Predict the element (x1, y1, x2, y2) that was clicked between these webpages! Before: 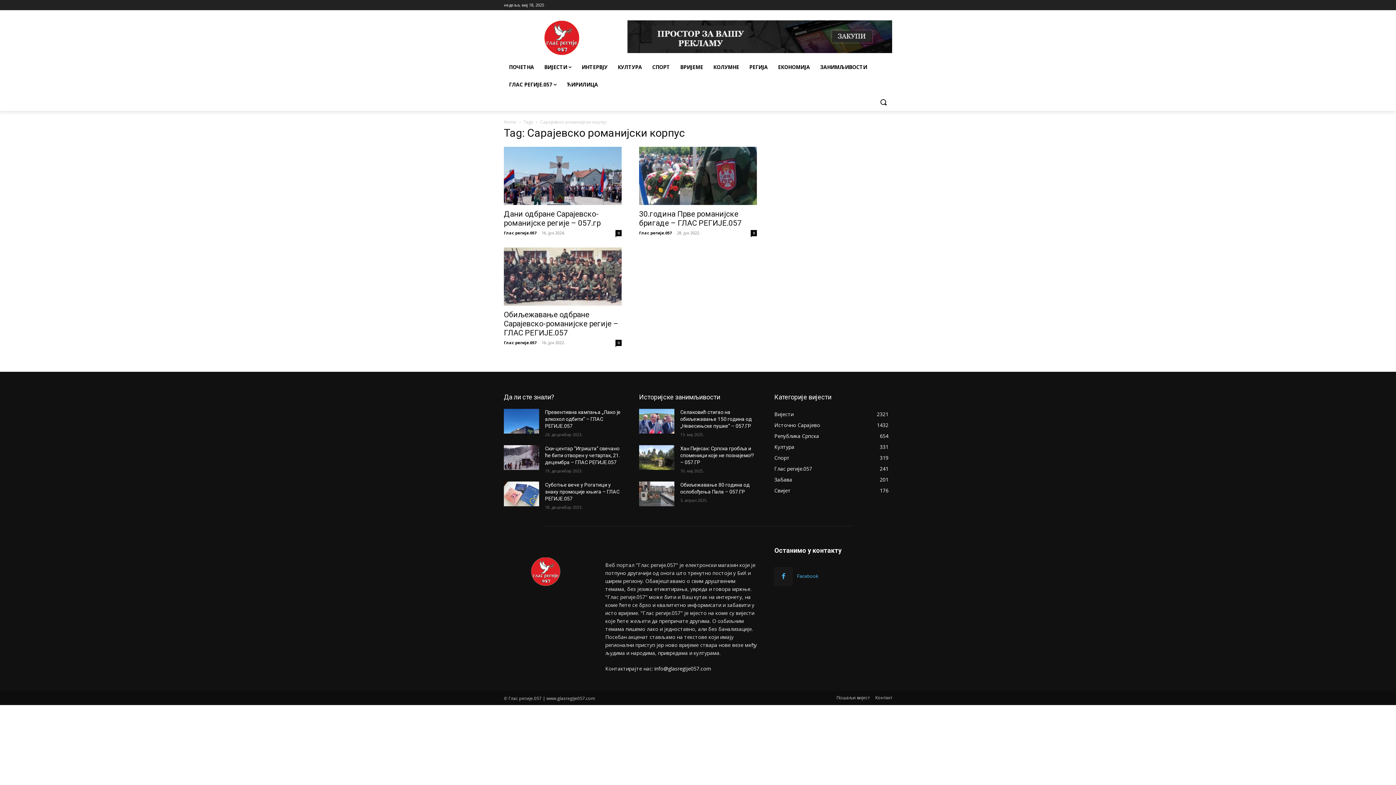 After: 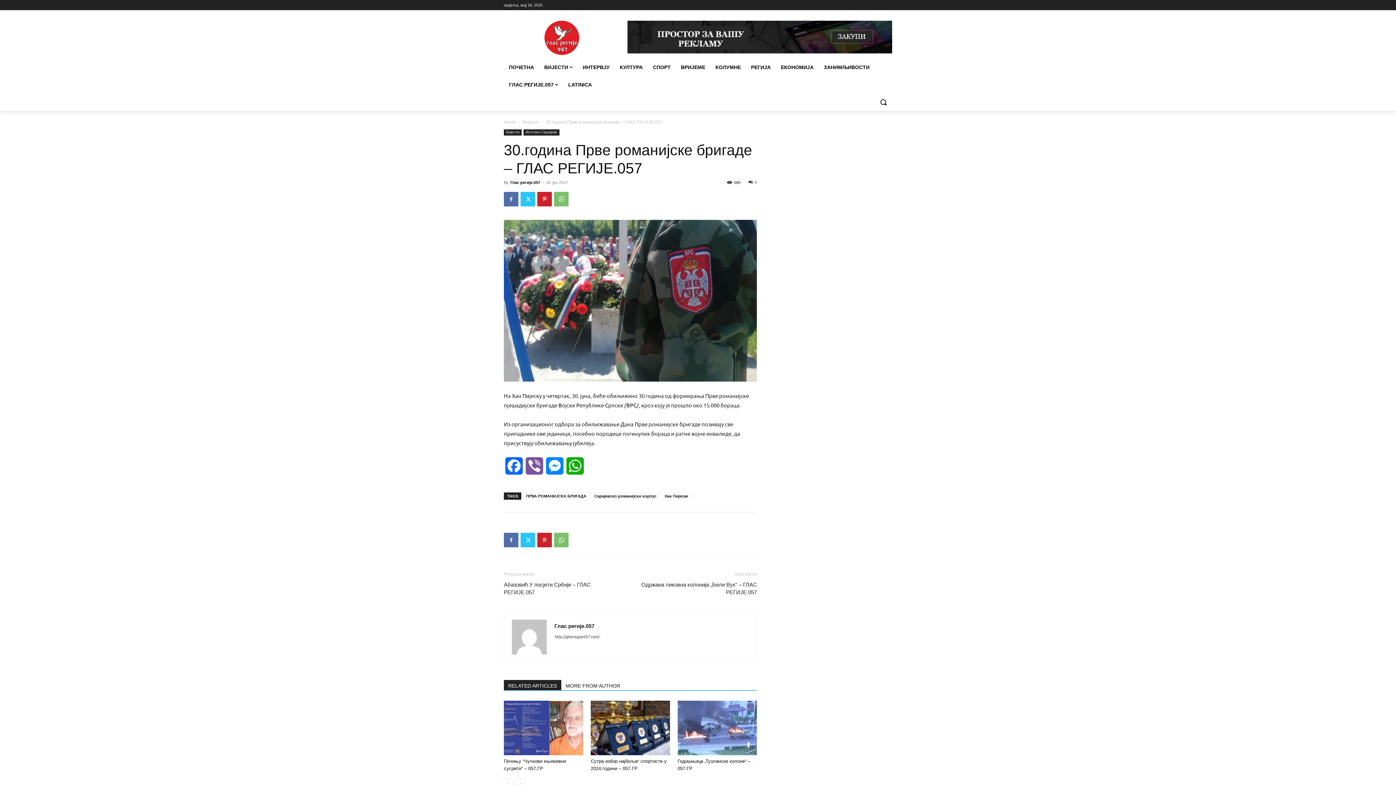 Action: bbox: (750, 230, 757, 236) label: 0